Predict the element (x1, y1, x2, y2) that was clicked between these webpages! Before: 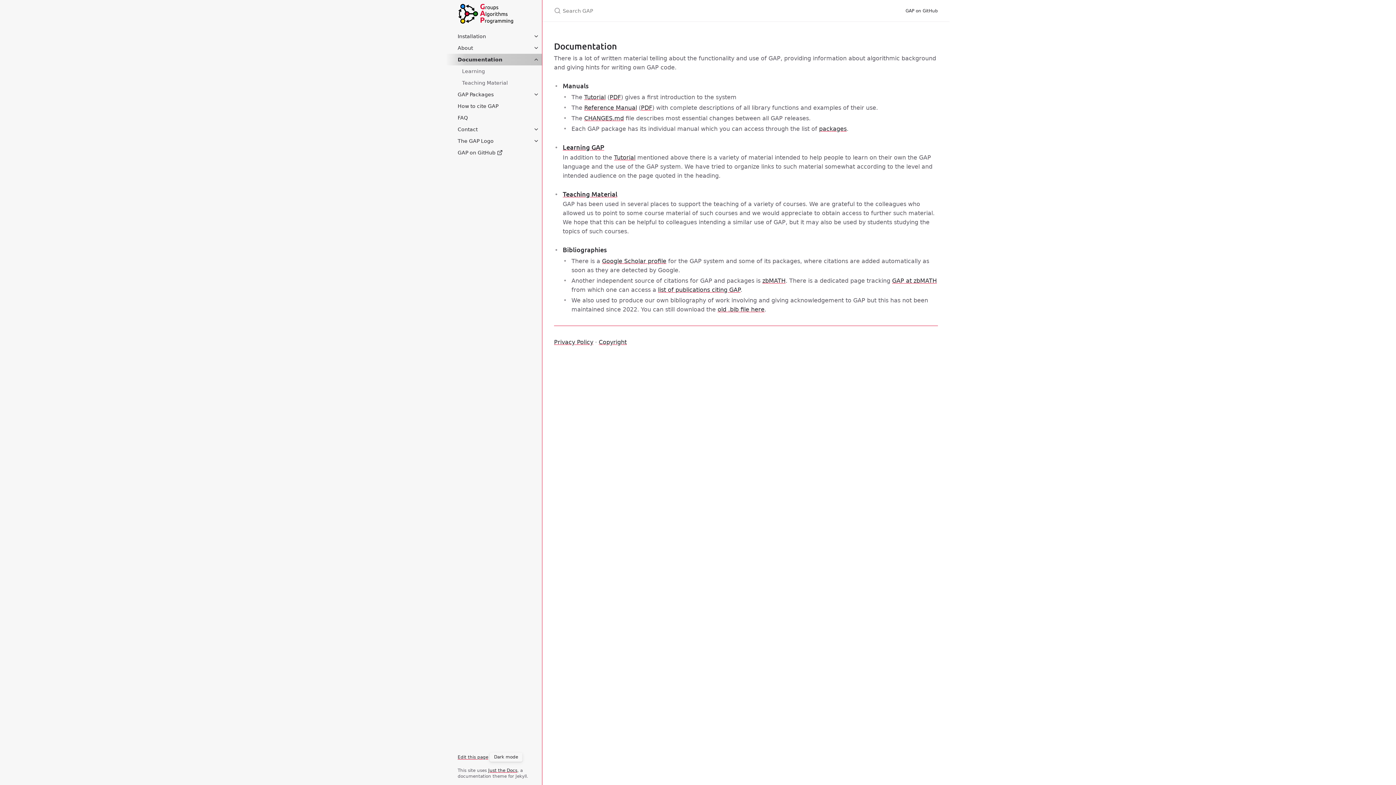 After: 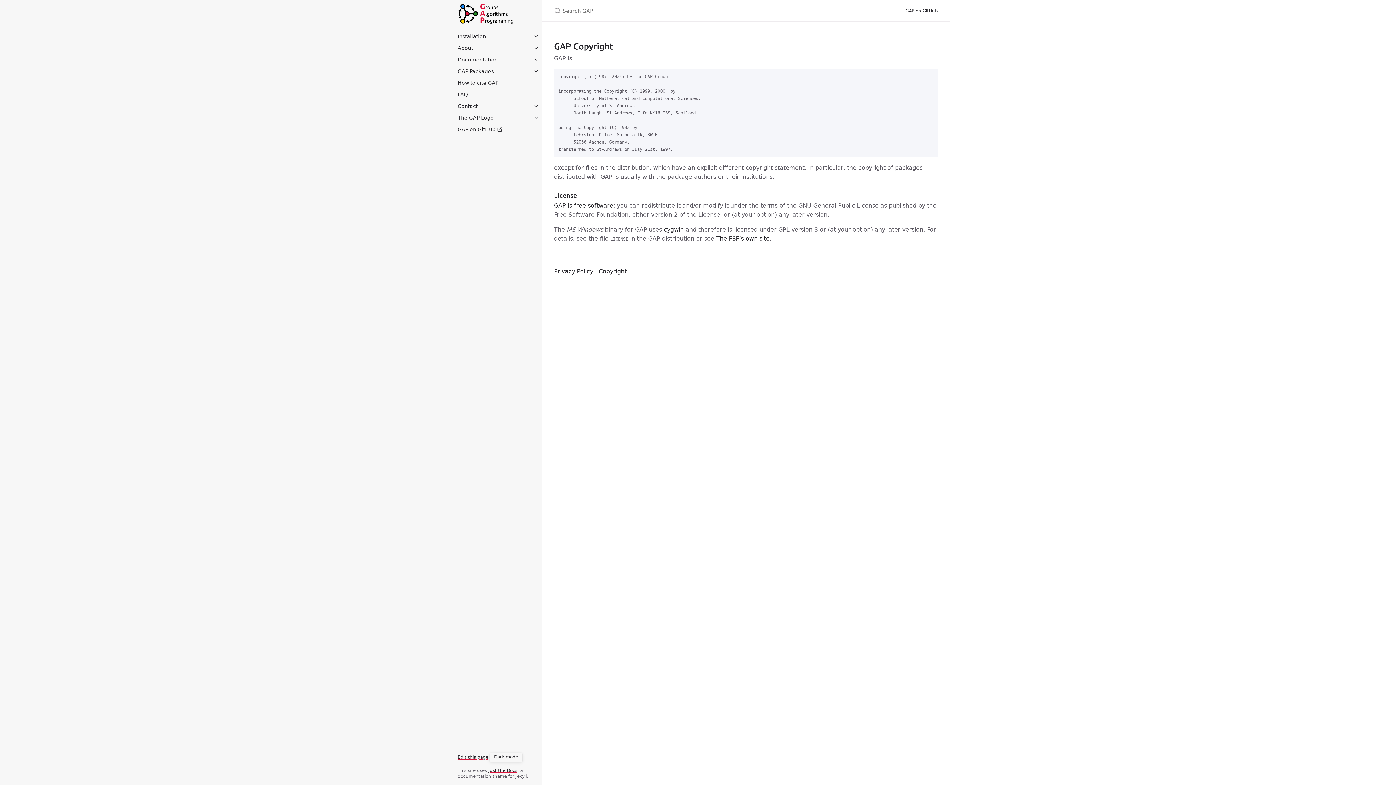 Action: label: Copyright bbox: (598, 338, 626, 345)